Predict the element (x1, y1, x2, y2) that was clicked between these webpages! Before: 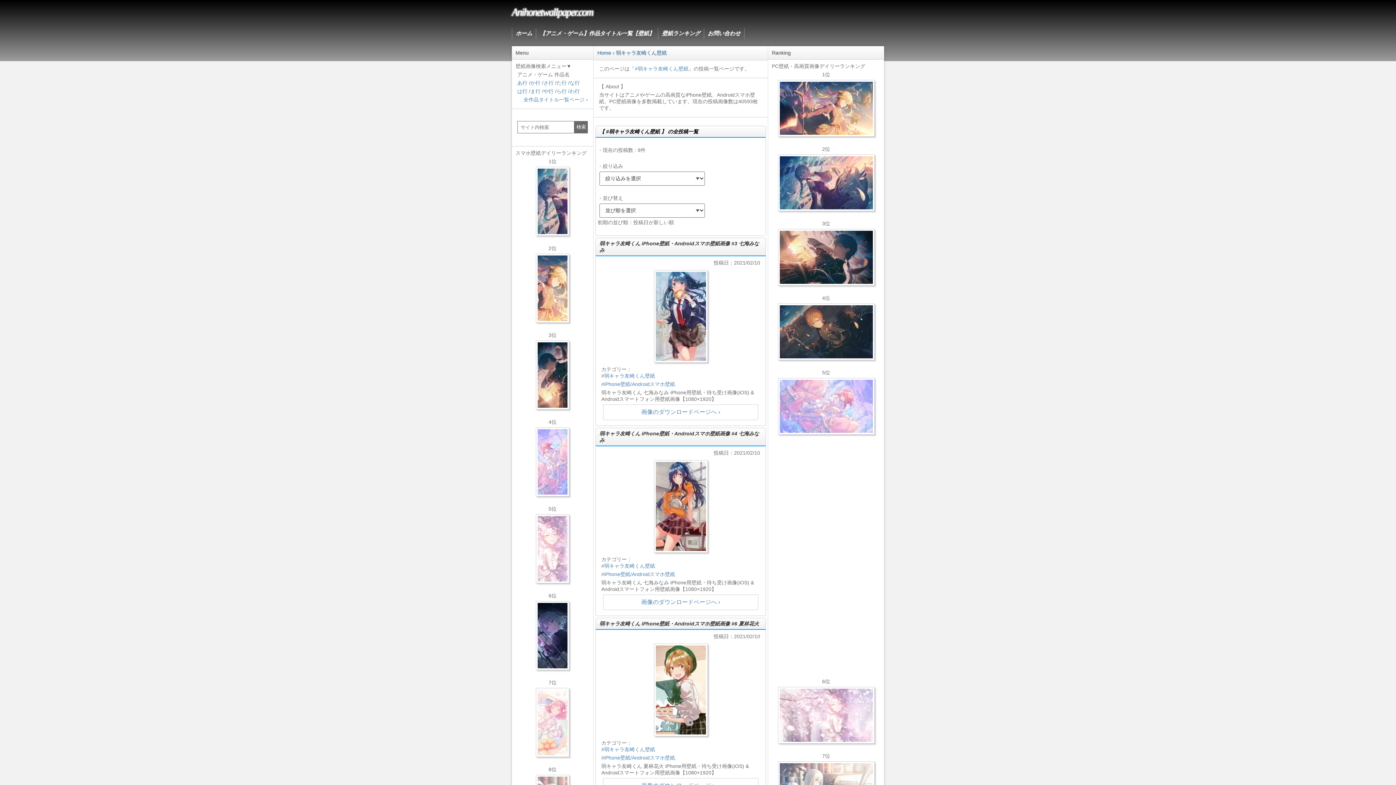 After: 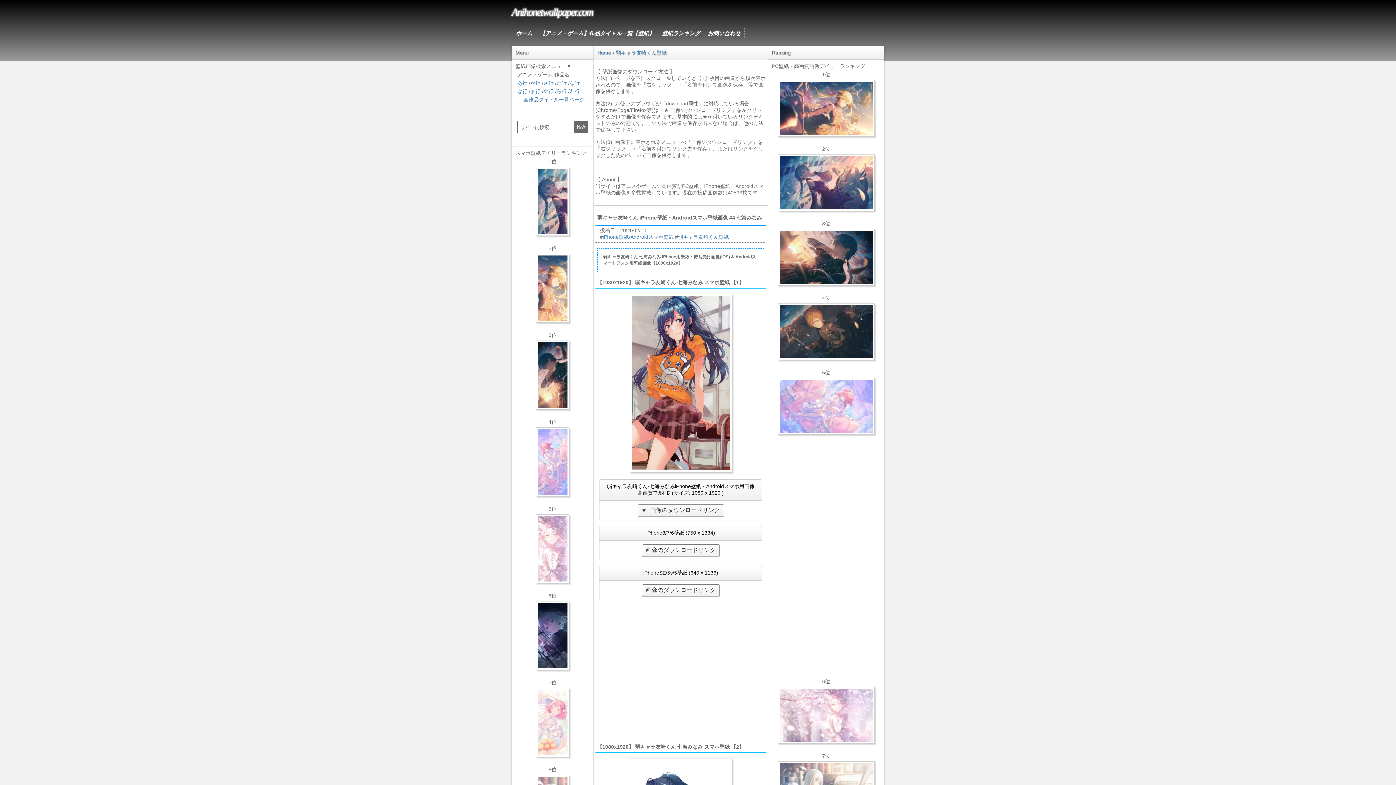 Action: label: 画像のダウンロードページへ › bbox: (599, 595, 762, 610)